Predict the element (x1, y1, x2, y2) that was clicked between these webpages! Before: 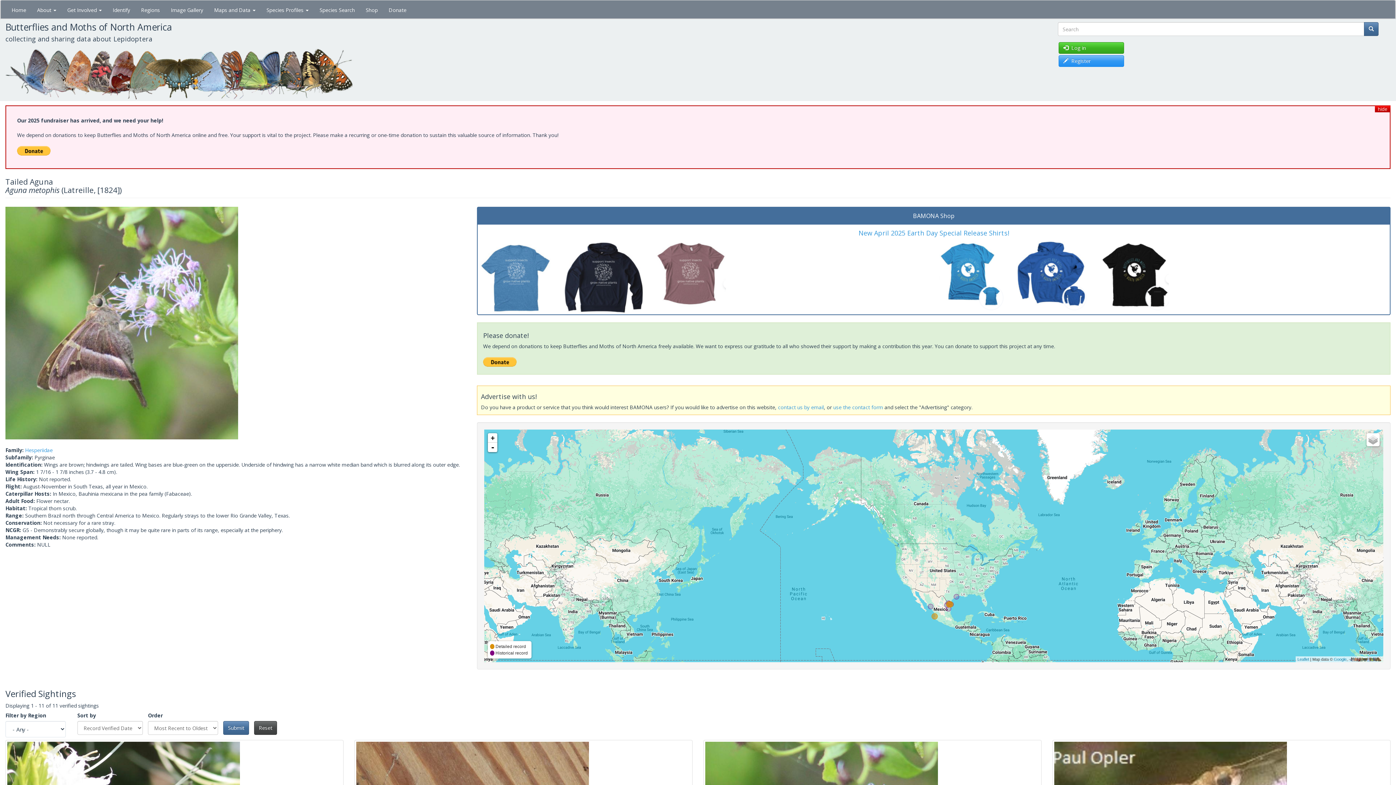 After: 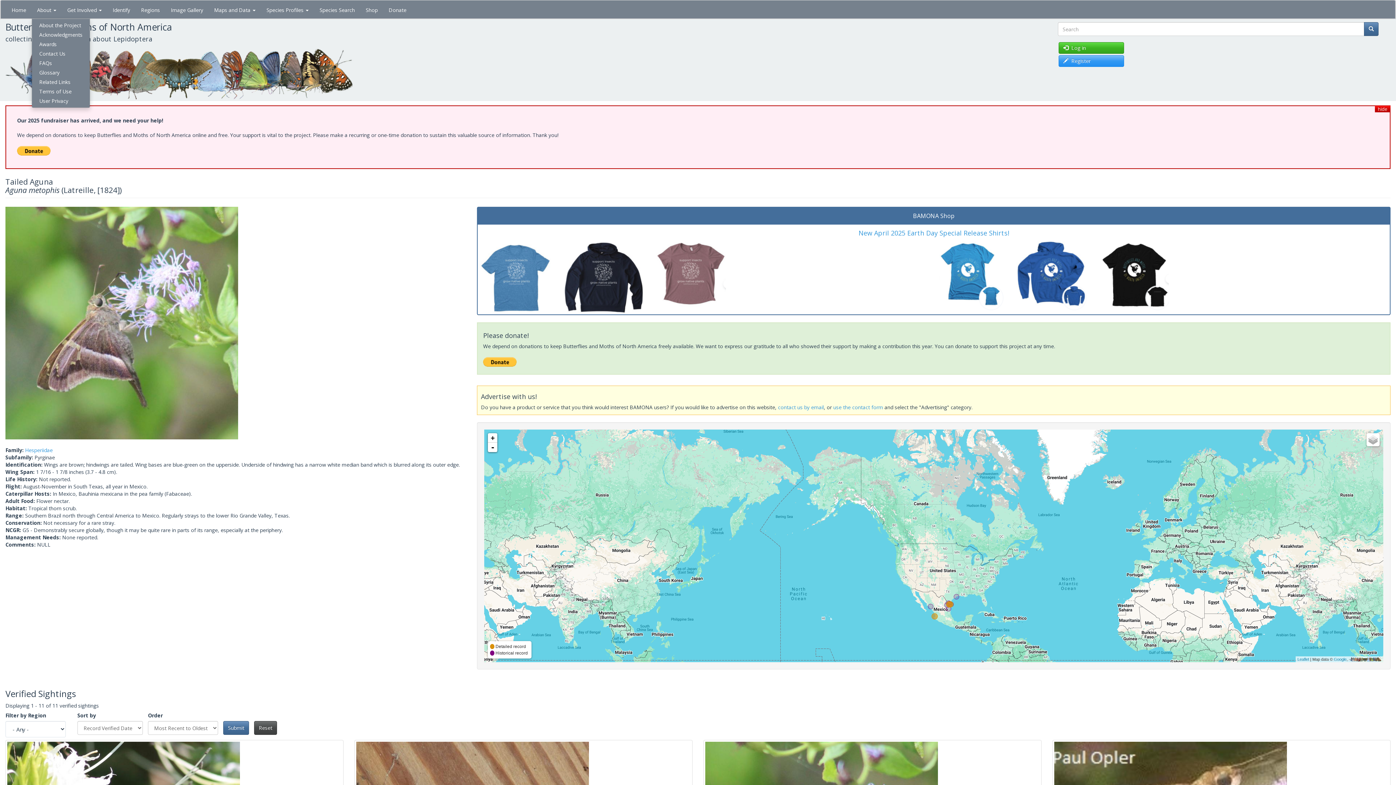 Action: label: About  bbox: (31, 0, 61, 18)